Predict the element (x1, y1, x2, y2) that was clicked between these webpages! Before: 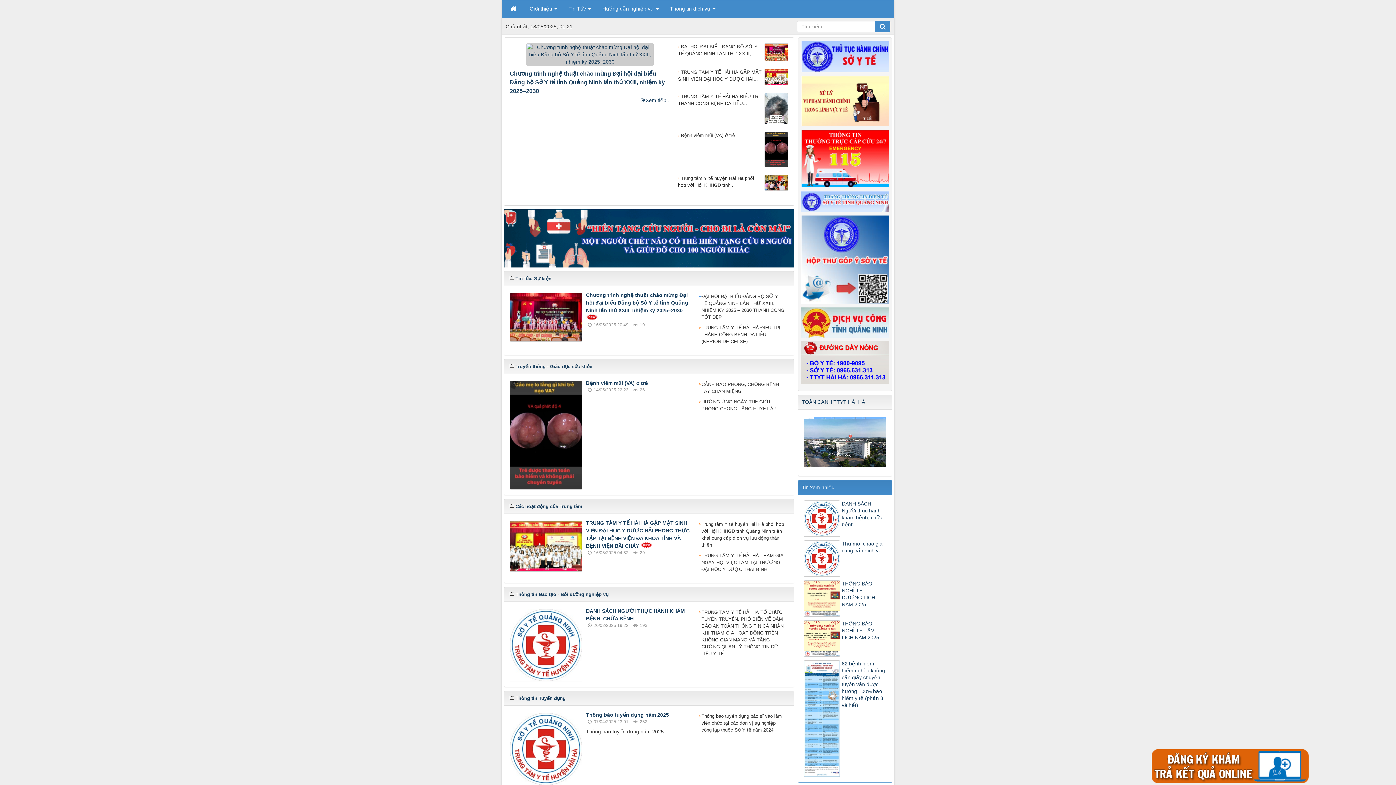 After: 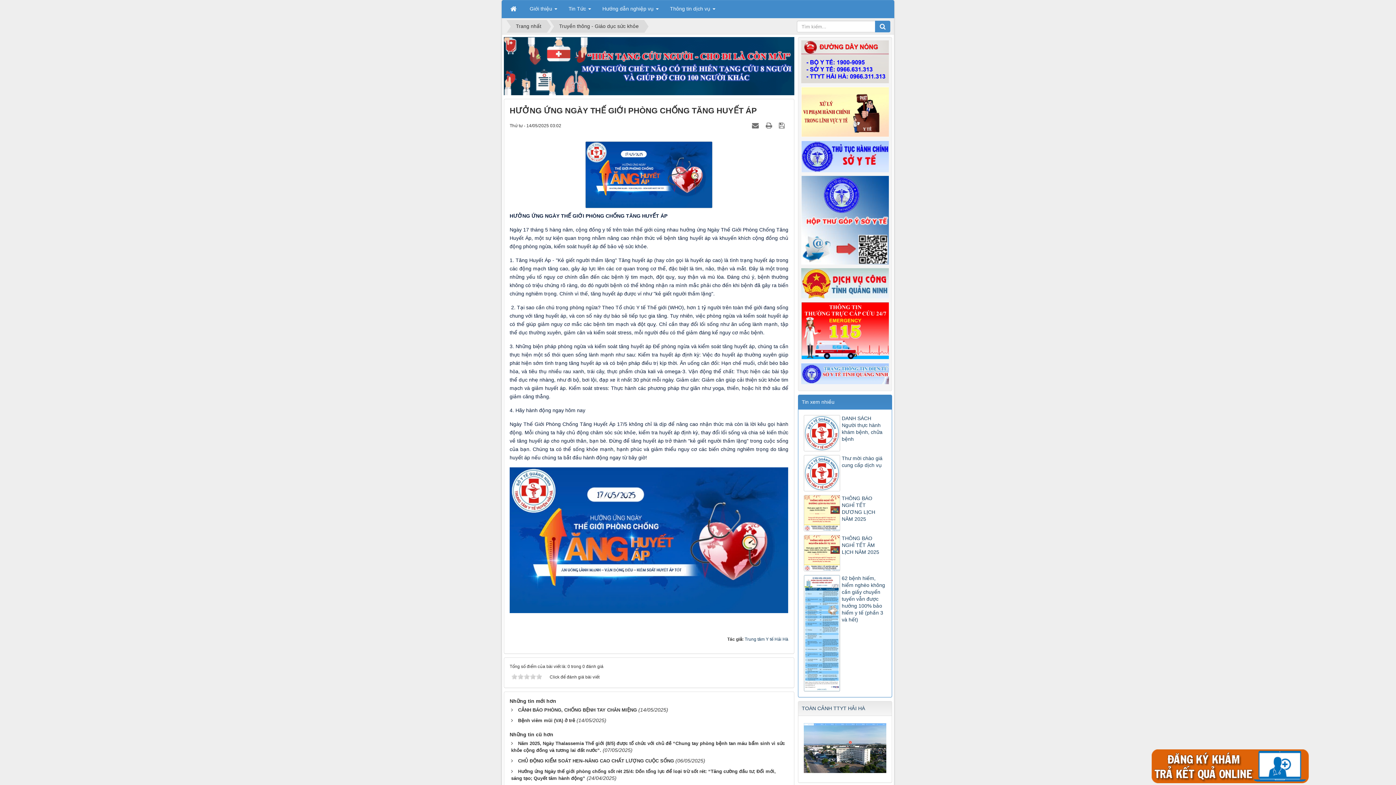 Action: bbox: (699, 398, 785, 412) label: HƯỞNG ỨNG NGÀY THẾ GIỚI PHÒNG CHỐNG TĂNG HUYẾT ÁP